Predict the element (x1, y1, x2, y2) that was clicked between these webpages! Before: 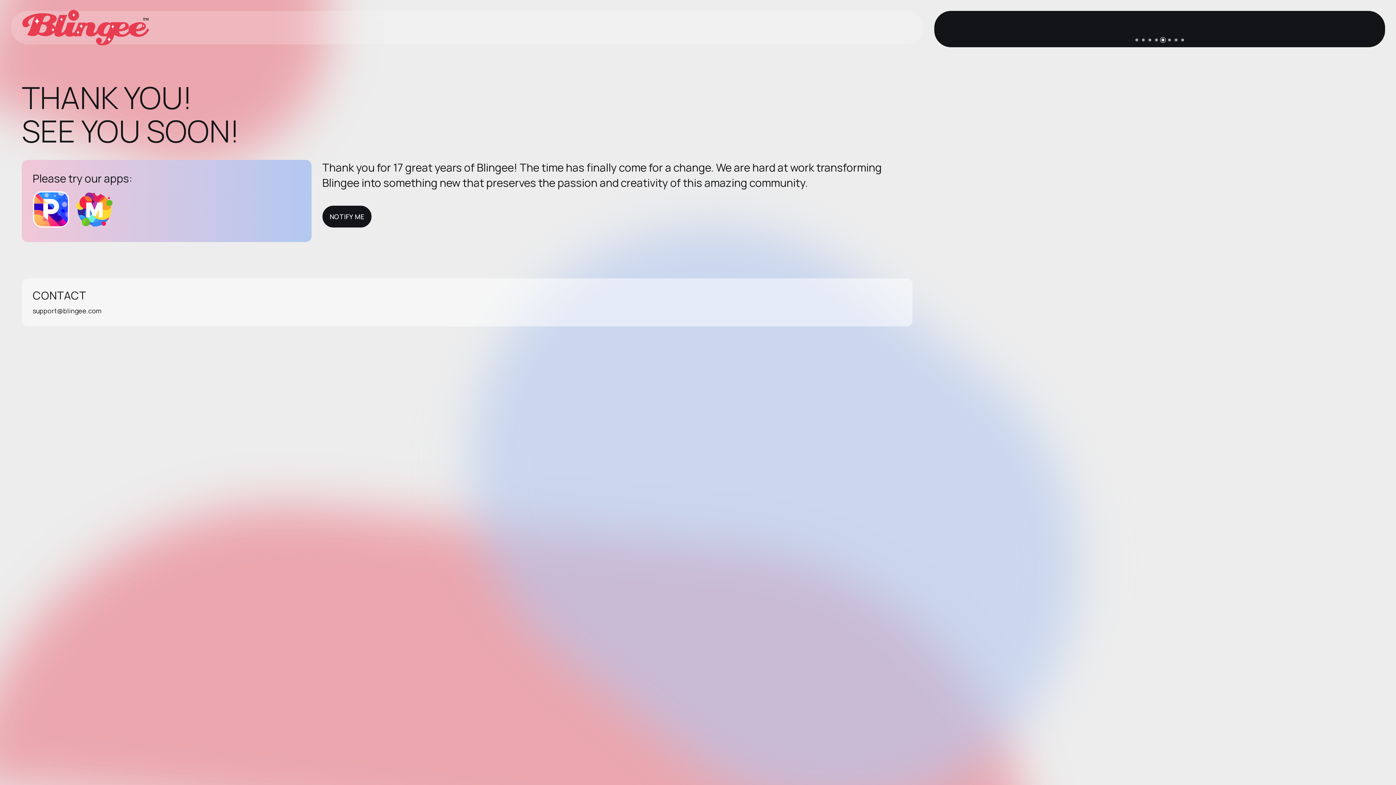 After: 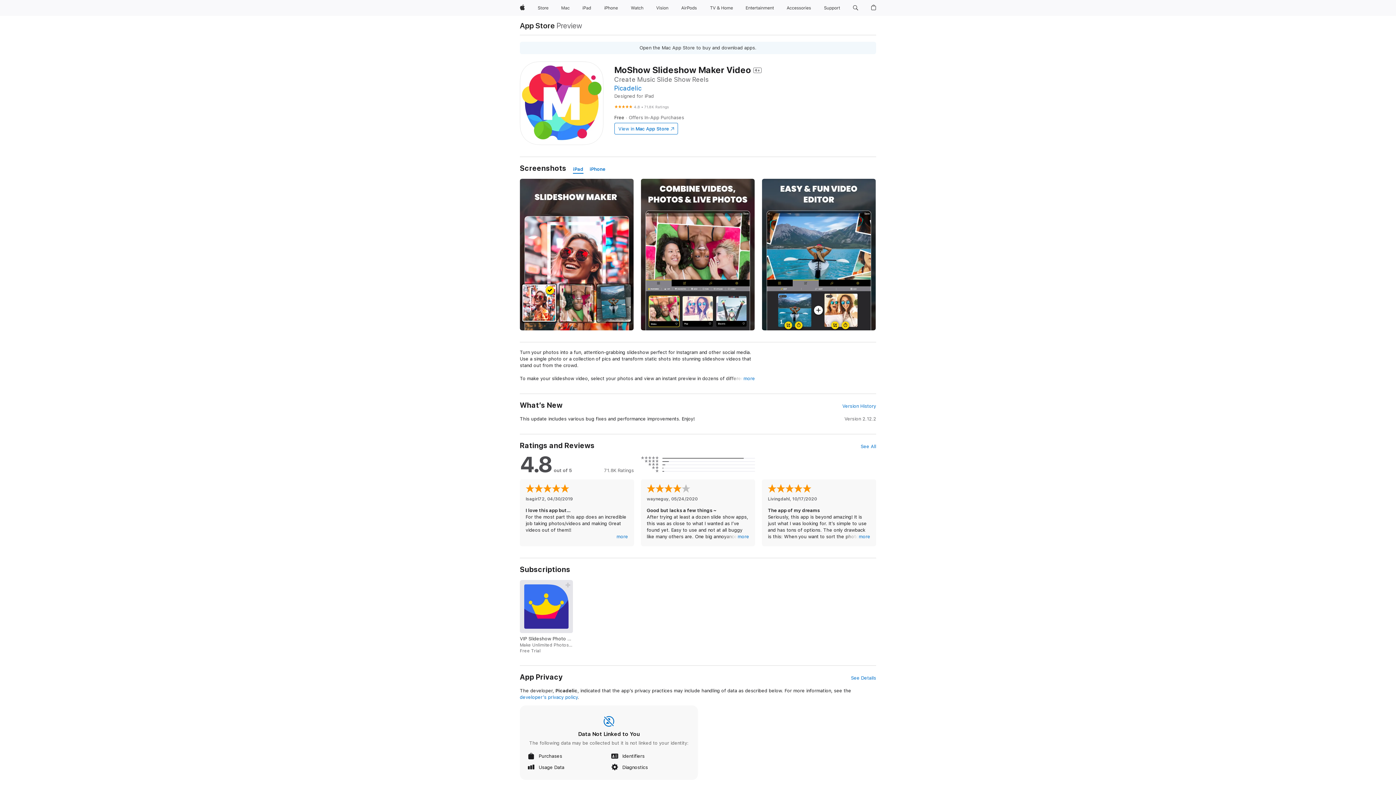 Action: bbox: (76, 216, 117, 230)